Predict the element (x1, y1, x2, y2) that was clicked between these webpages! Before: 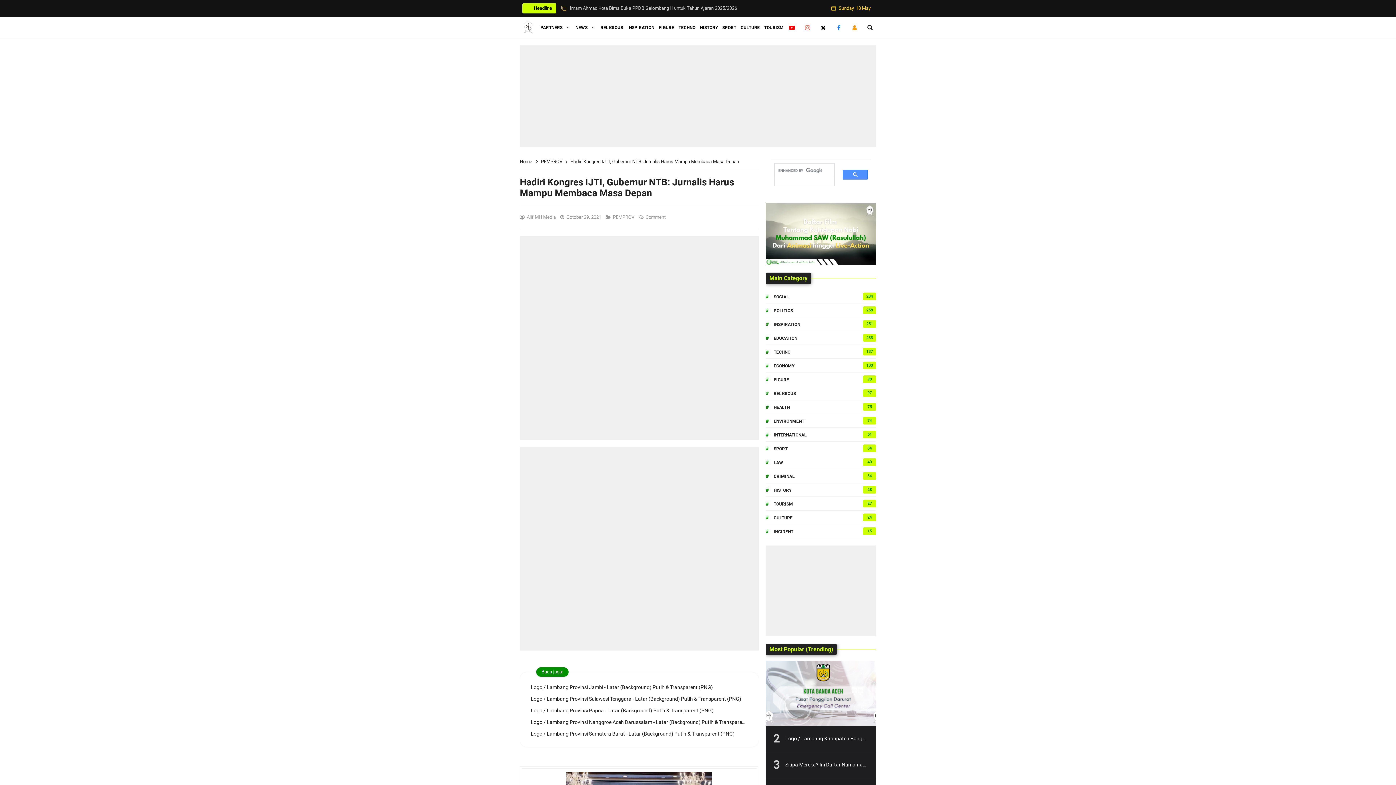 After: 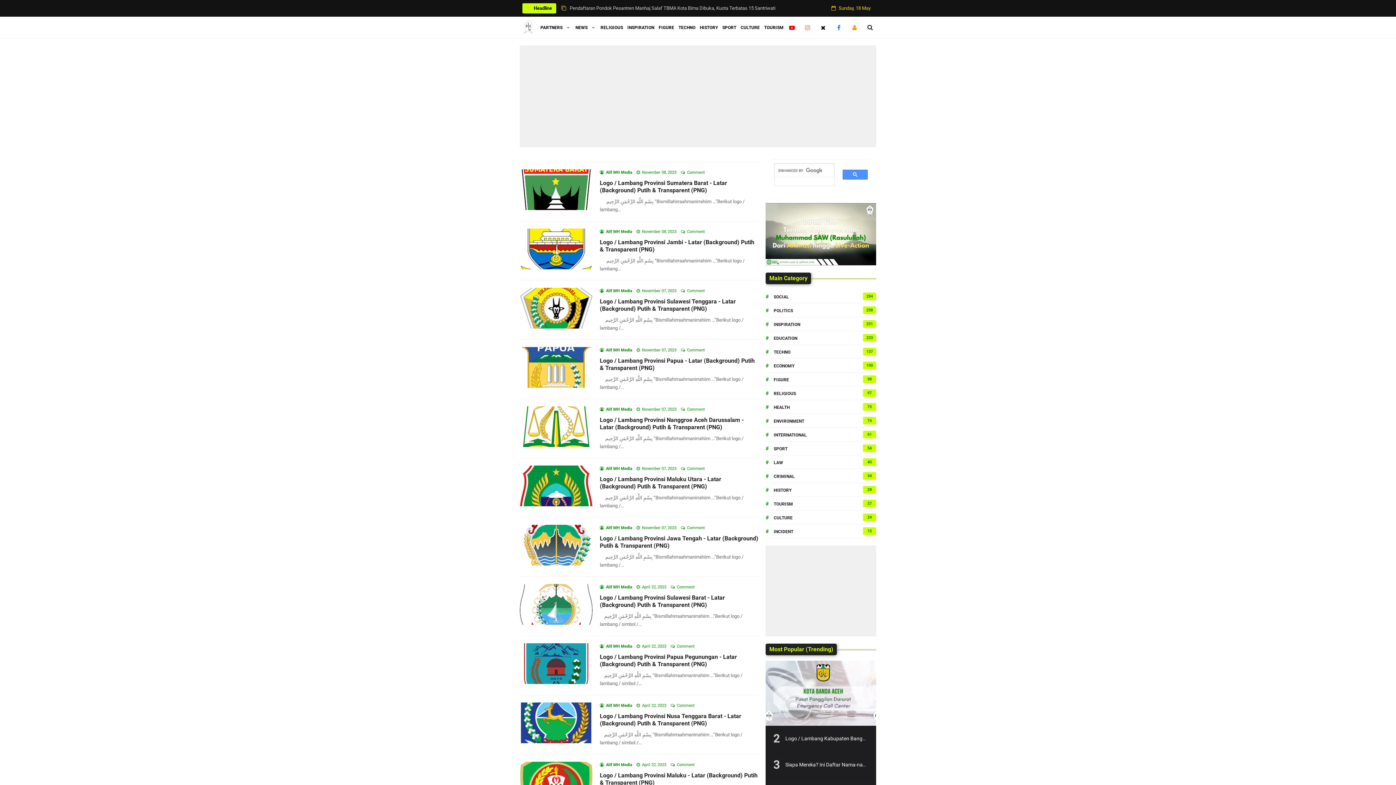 Action: label: PEMPROV  bbox: (613, 214, 635, 220)